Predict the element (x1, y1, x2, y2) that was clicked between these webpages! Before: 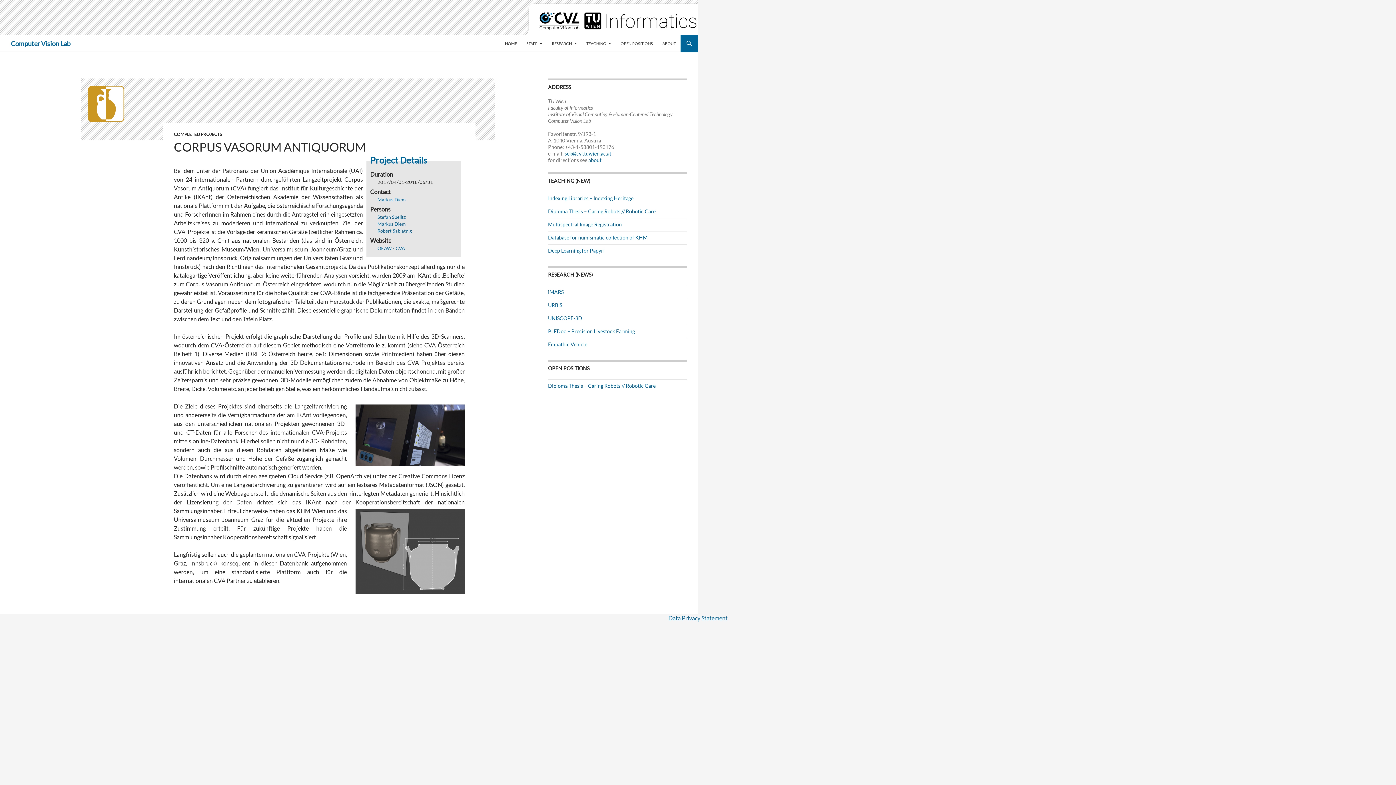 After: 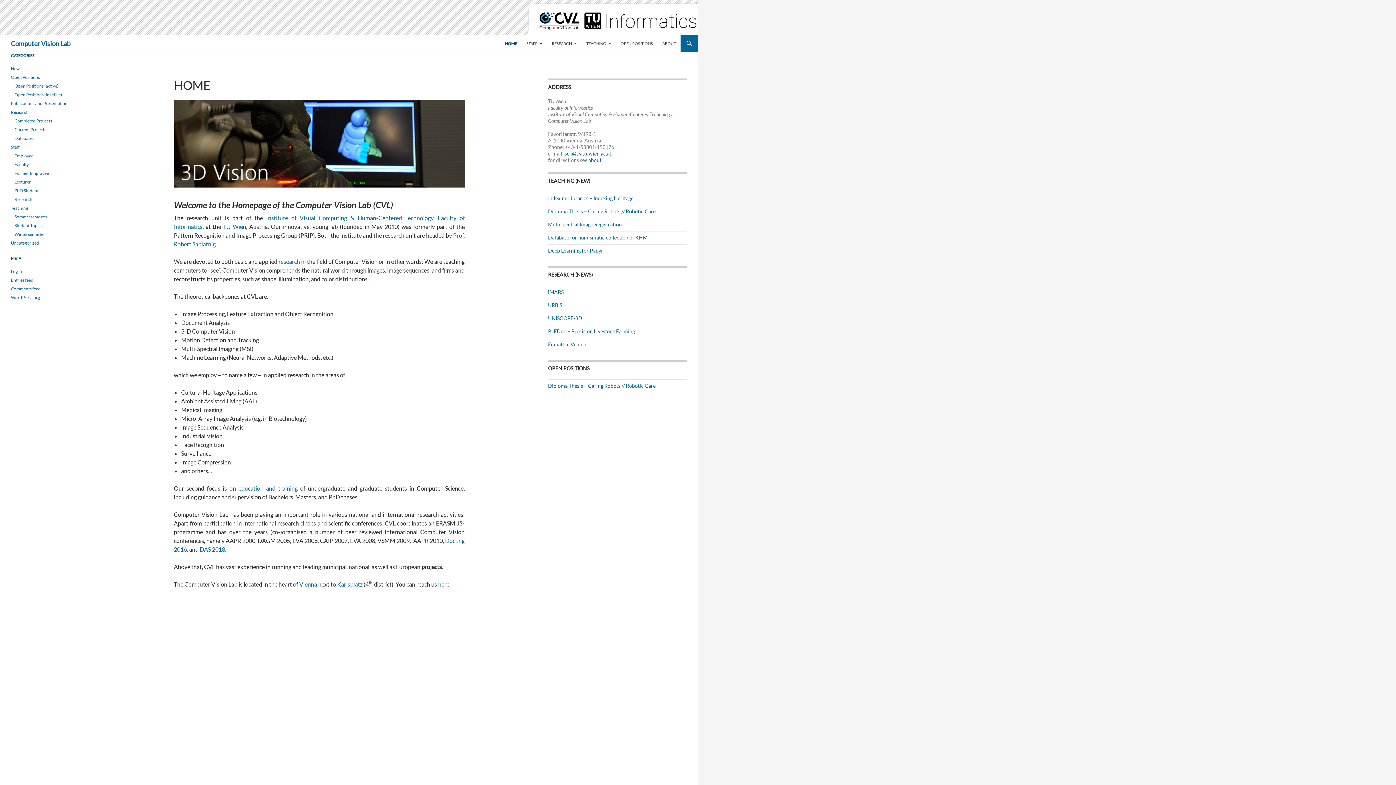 Action: bbox: (0, 26, 698, 33)